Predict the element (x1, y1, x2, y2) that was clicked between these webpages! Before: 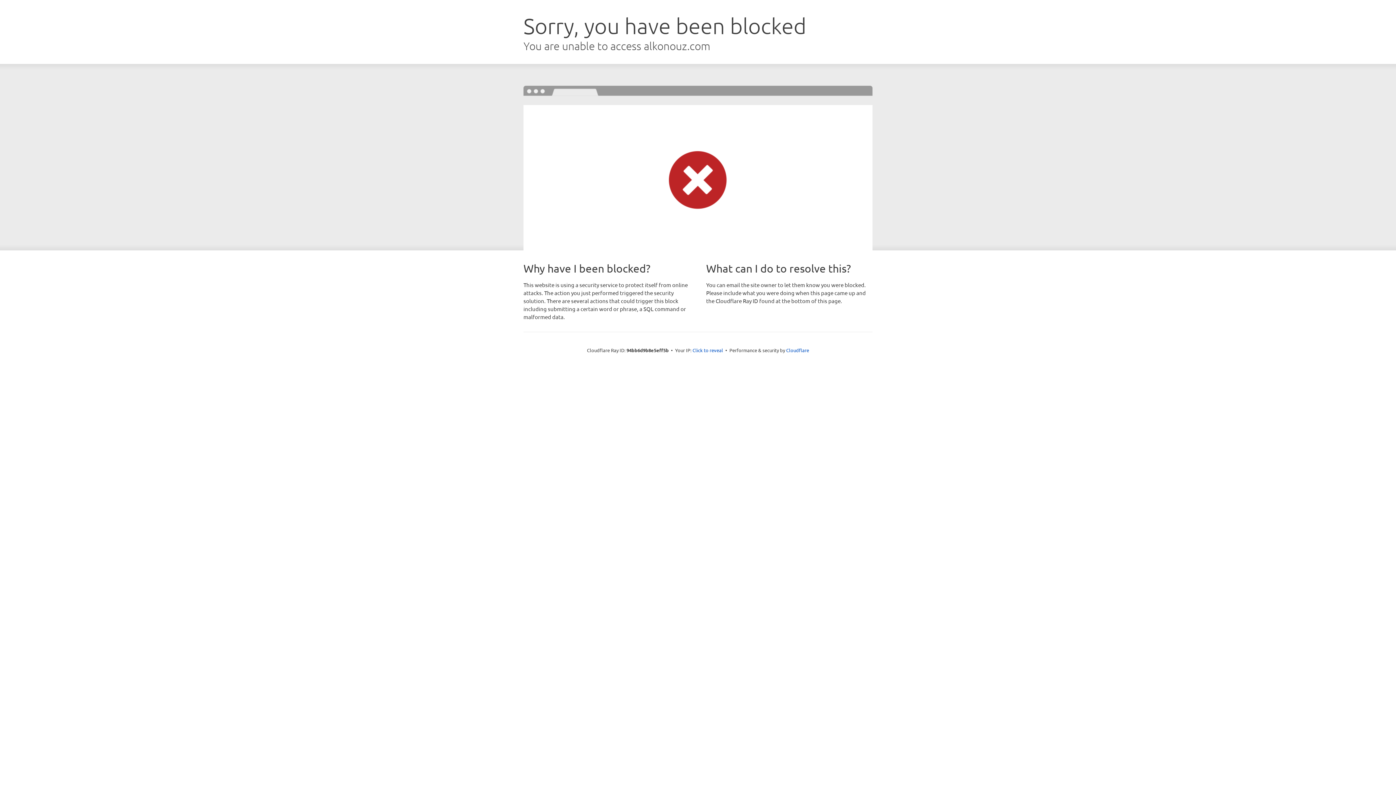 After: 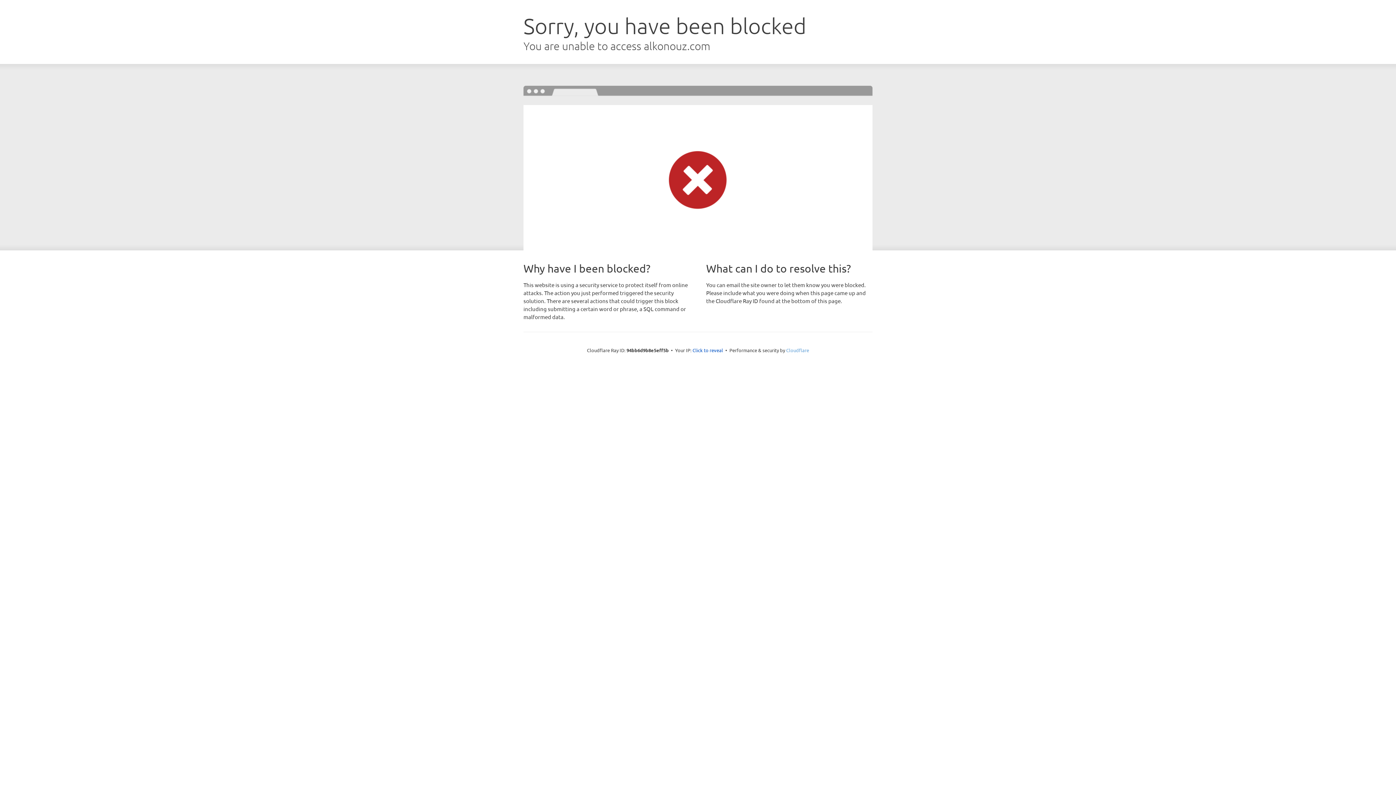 Action: bbox: (786, 347, 809, 353) label: Cloudflare